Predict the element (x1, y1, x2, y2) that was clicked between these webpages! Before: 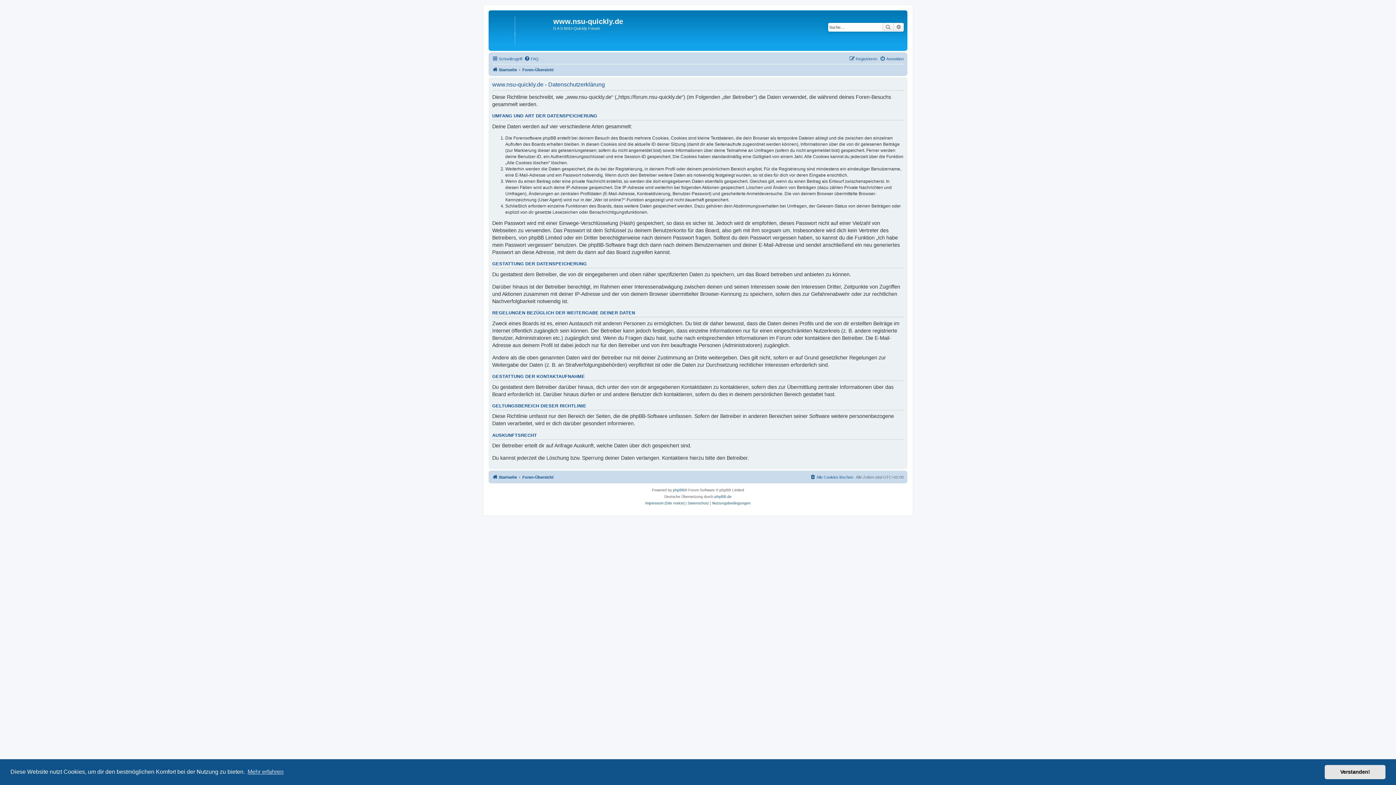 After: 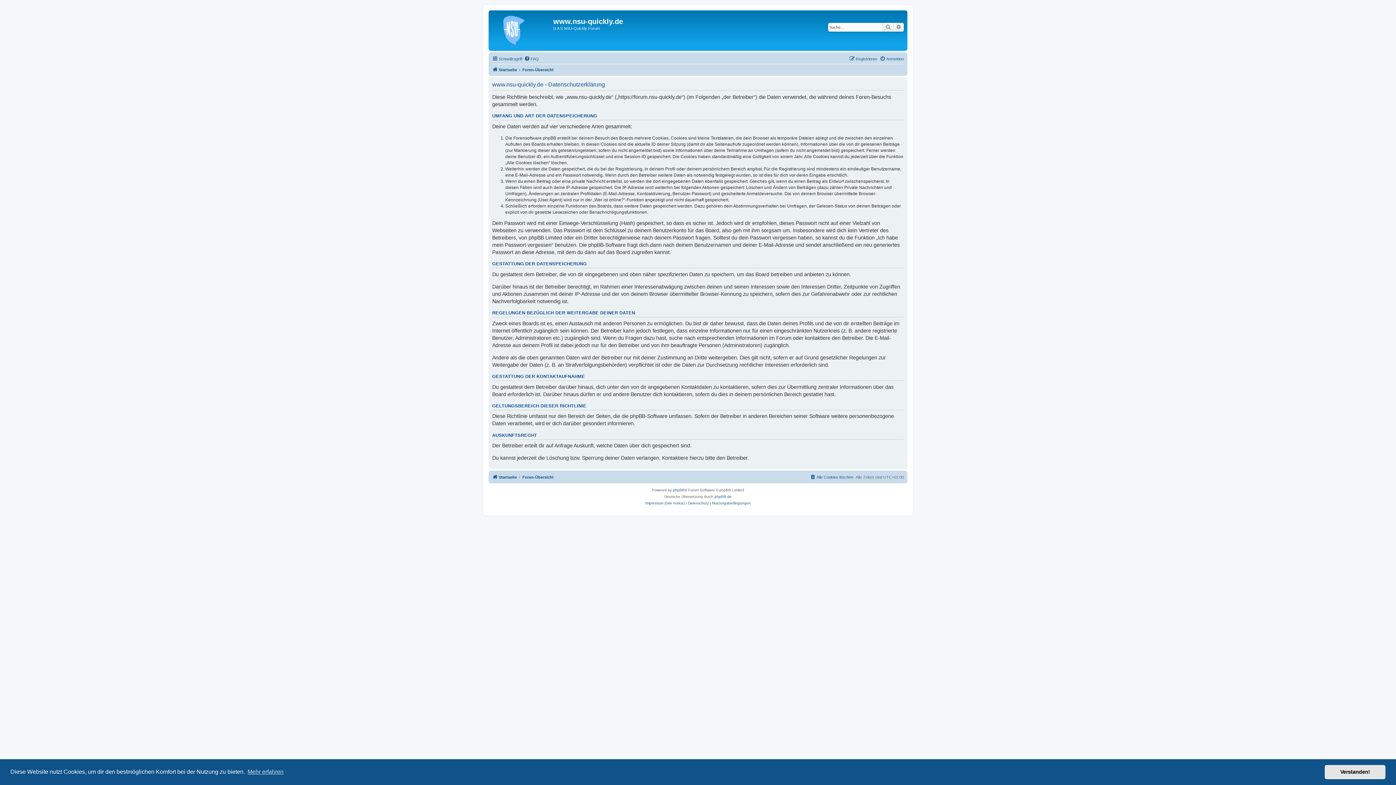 Action: bbox: (688, 500, 709, 506) label: Datenschutz